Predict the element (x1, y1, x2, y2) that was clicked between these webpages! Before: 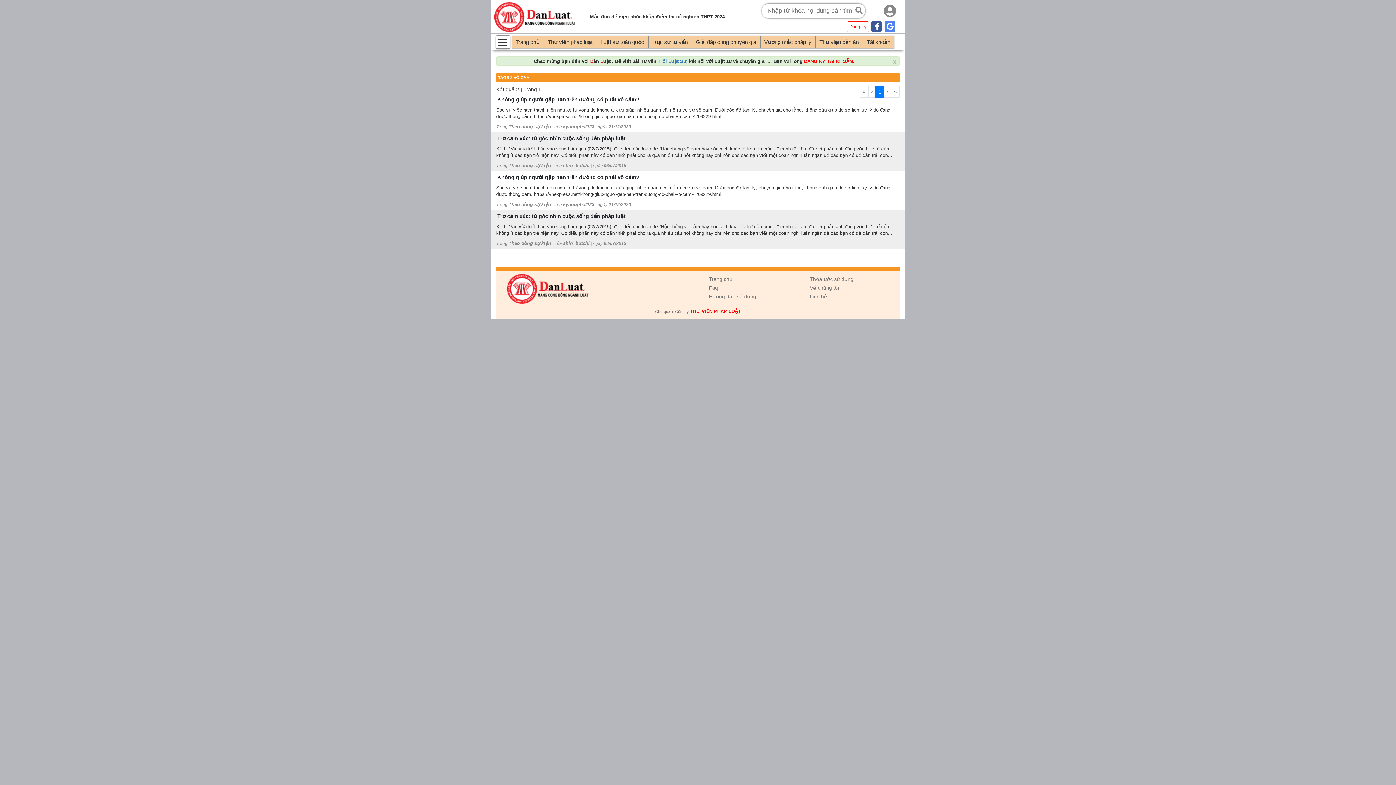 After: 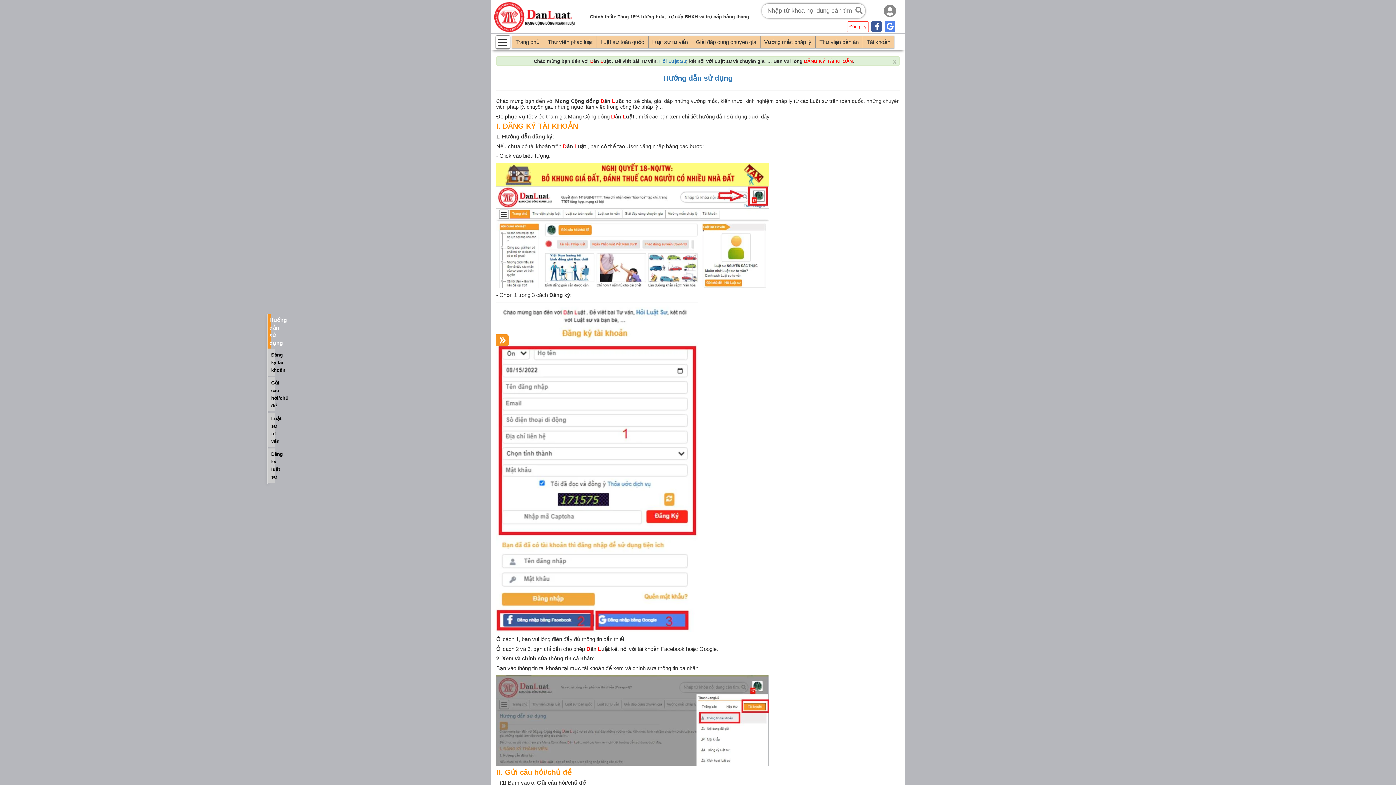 Action: label: Hướng dẫn sử dụng bbox: (709, 293, 756, 299)